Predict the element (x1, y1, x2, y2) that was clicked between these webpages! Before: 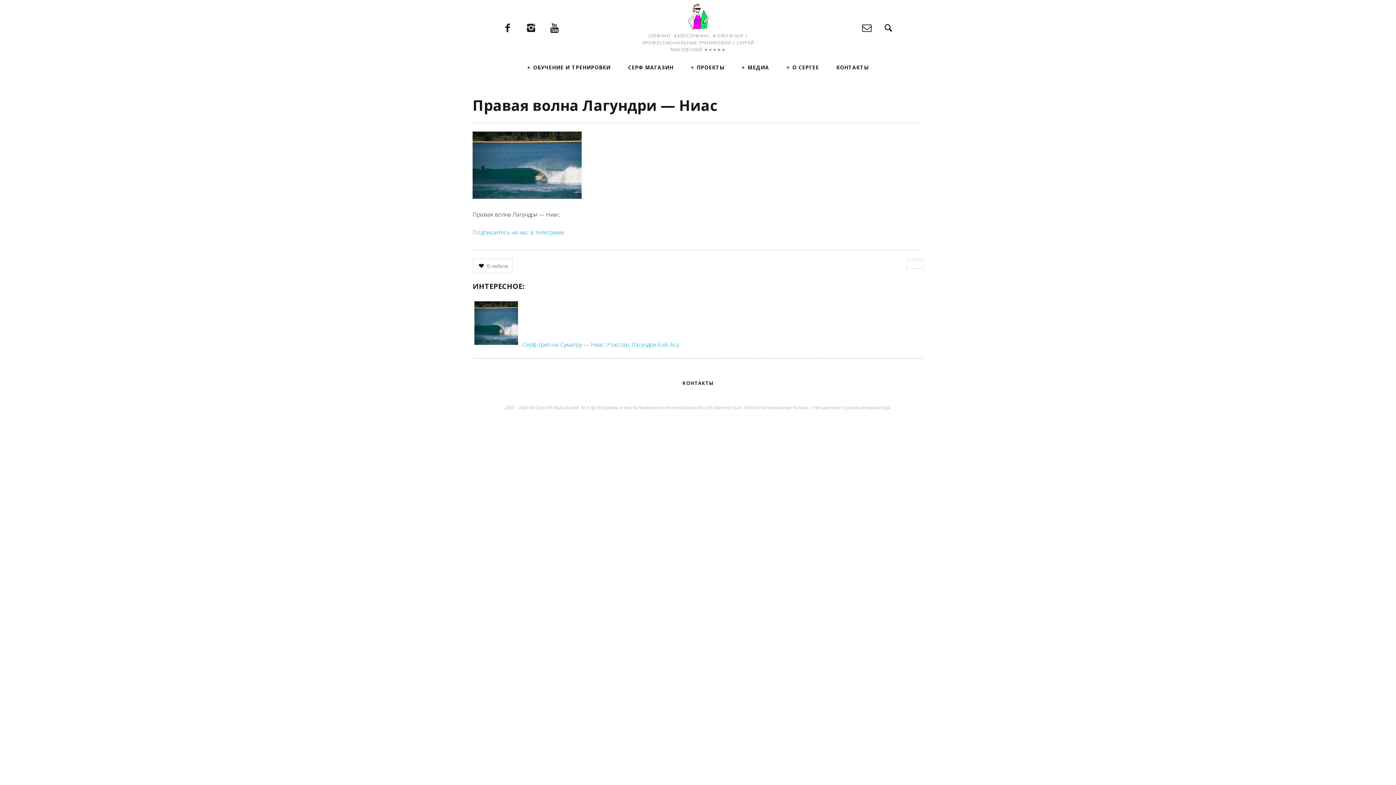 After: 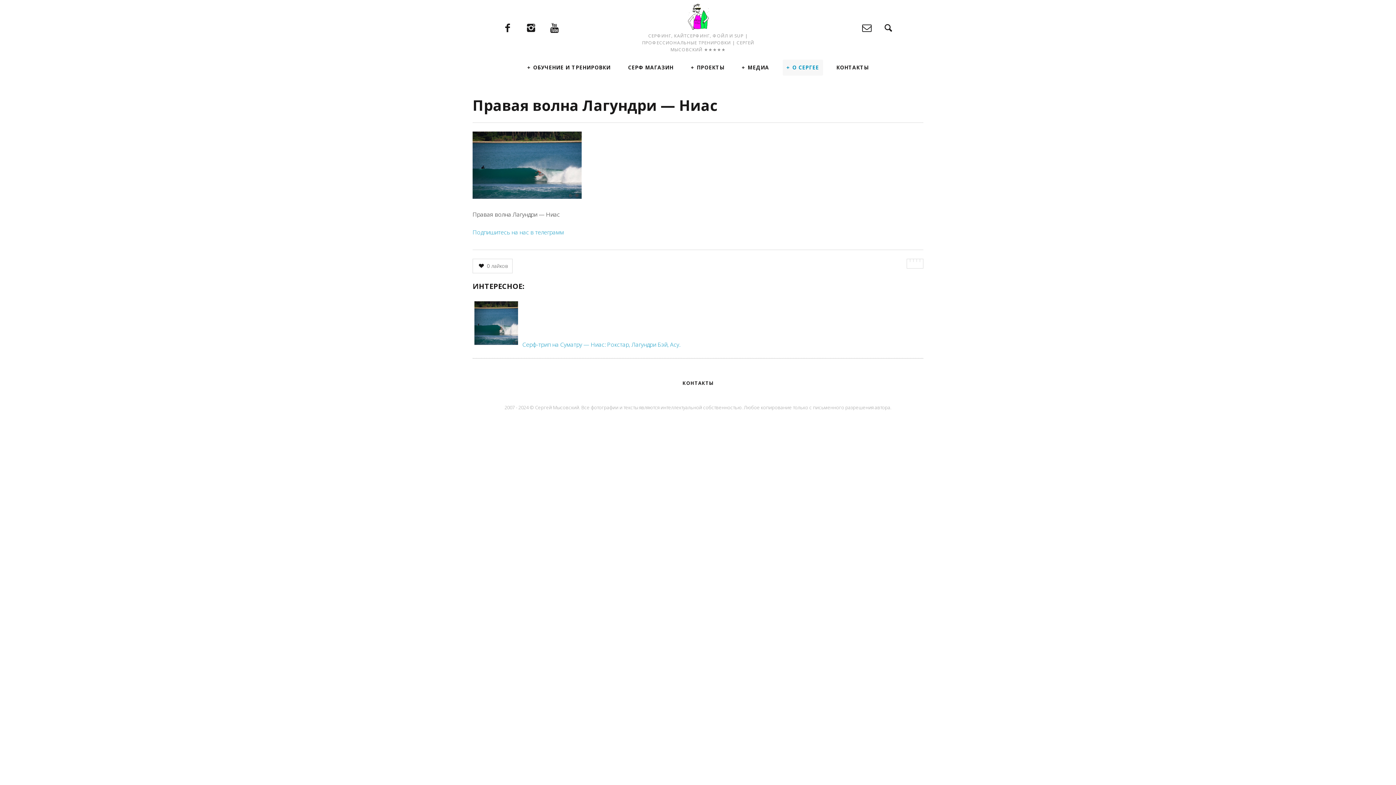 Action: bbox: (782, 59, 823, 75) label: О СЕРГЕЕ